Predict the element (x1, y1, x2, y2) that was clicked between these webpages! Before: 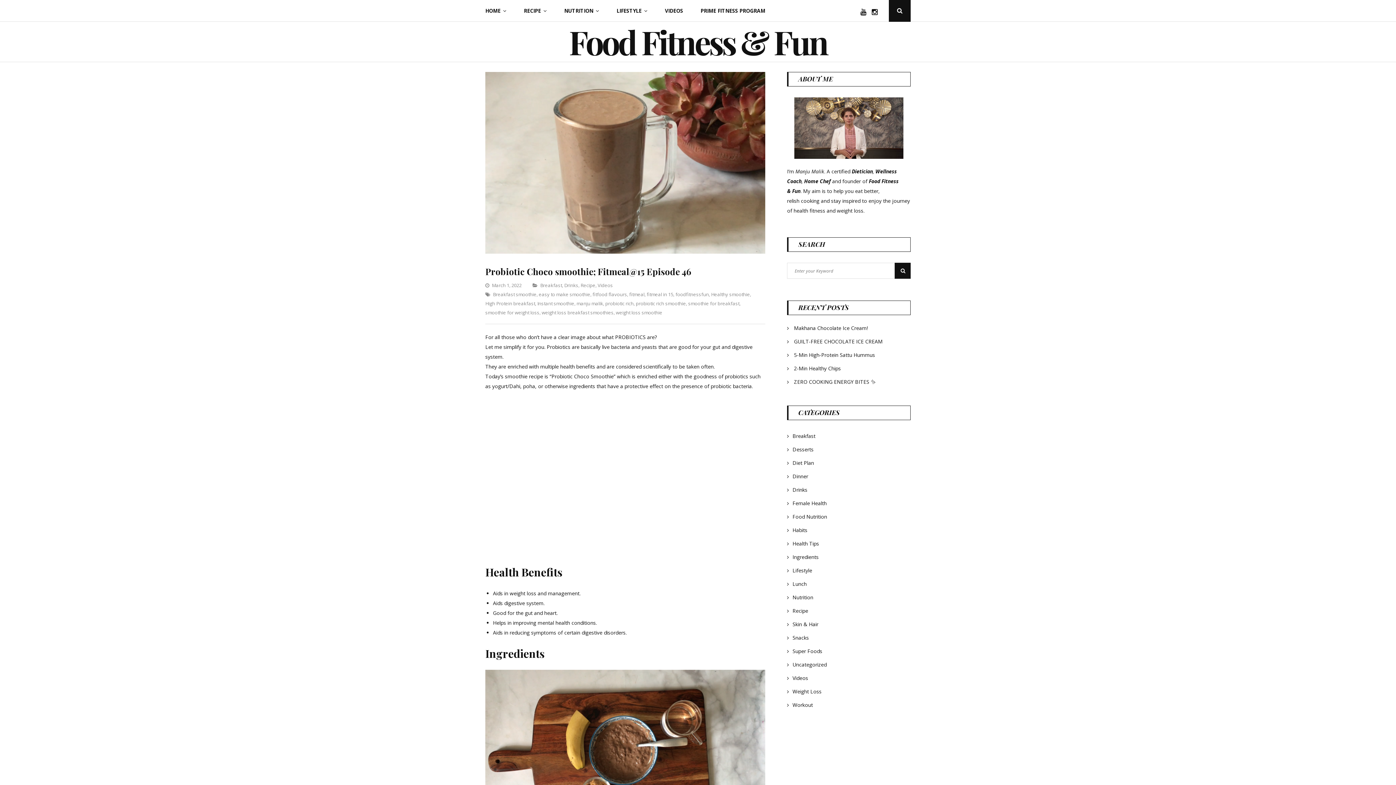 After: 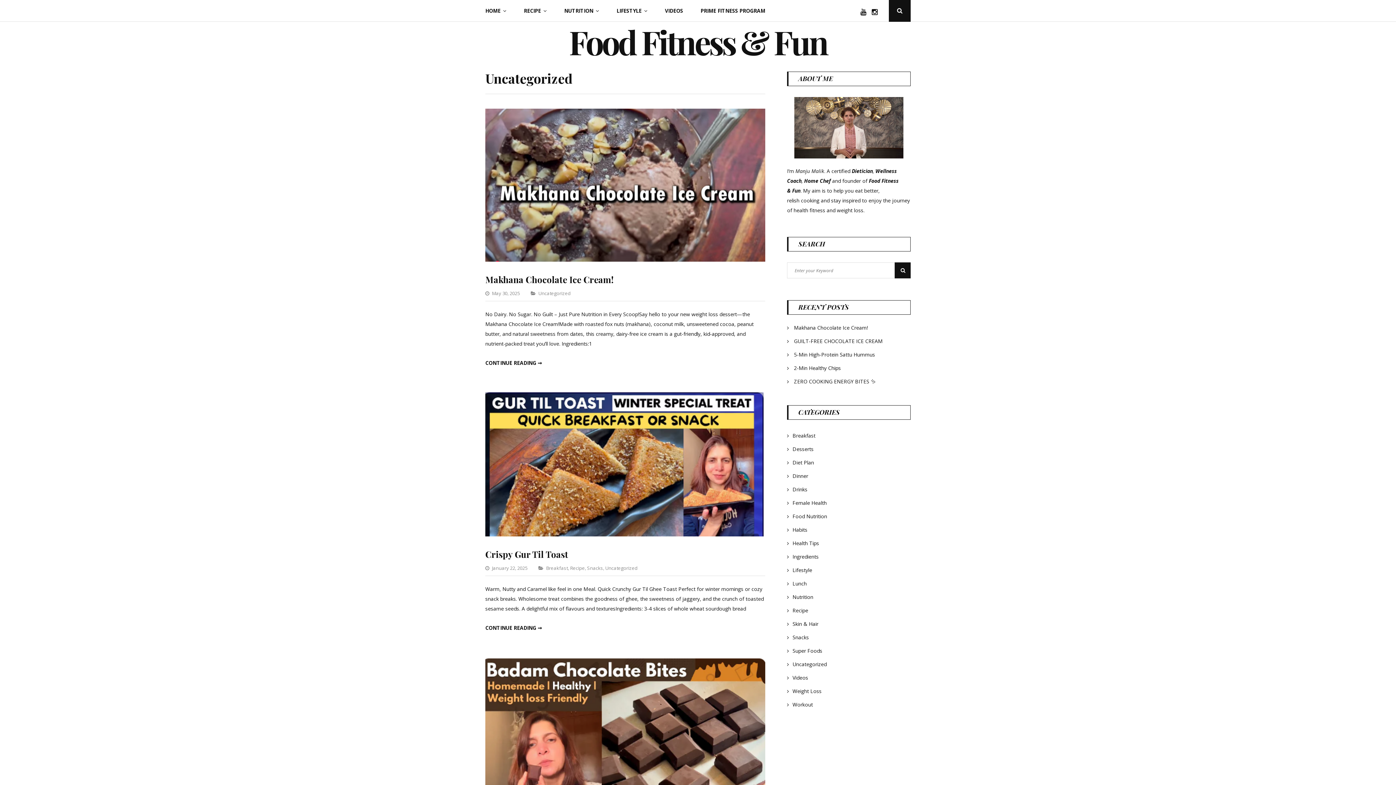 Action: bbox: (792, 661, 826, 668) label: Uncategorized